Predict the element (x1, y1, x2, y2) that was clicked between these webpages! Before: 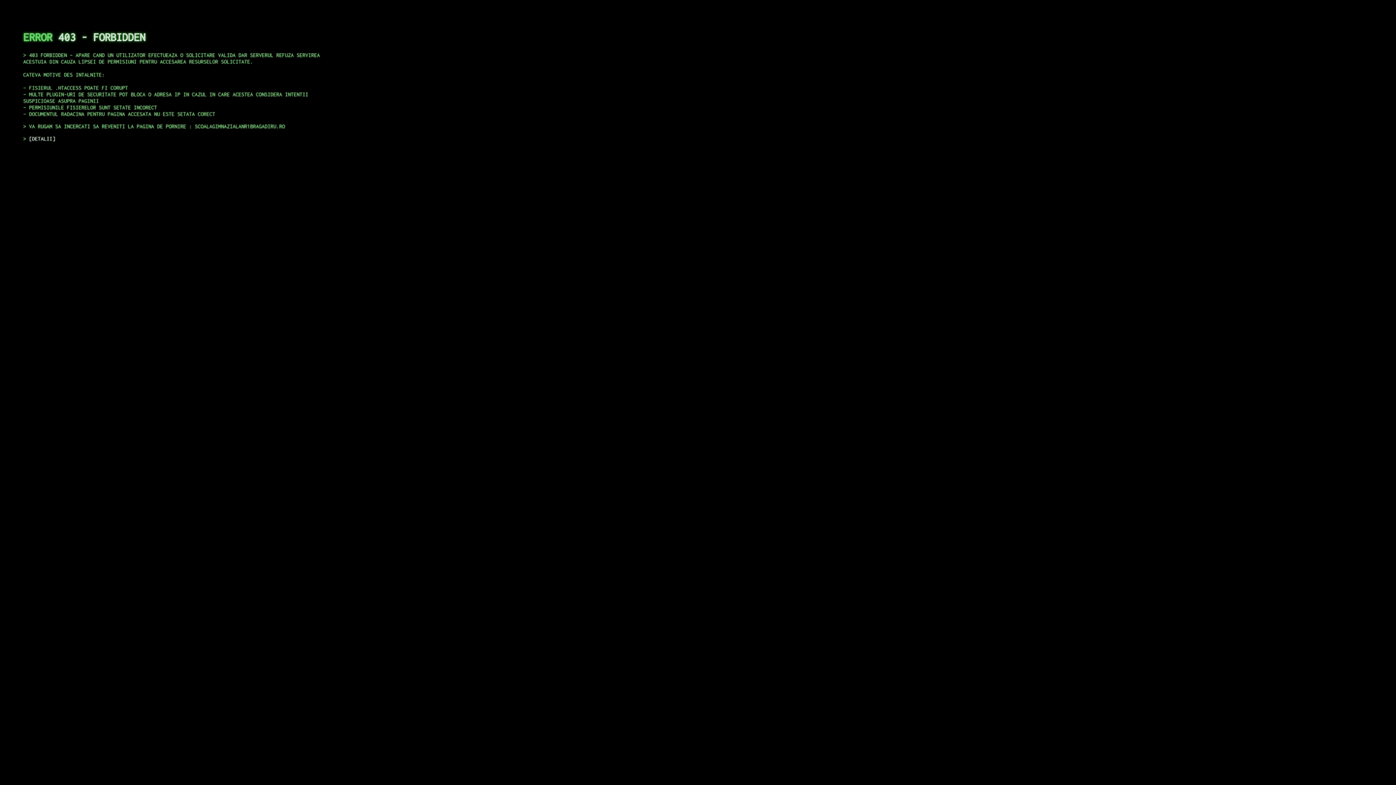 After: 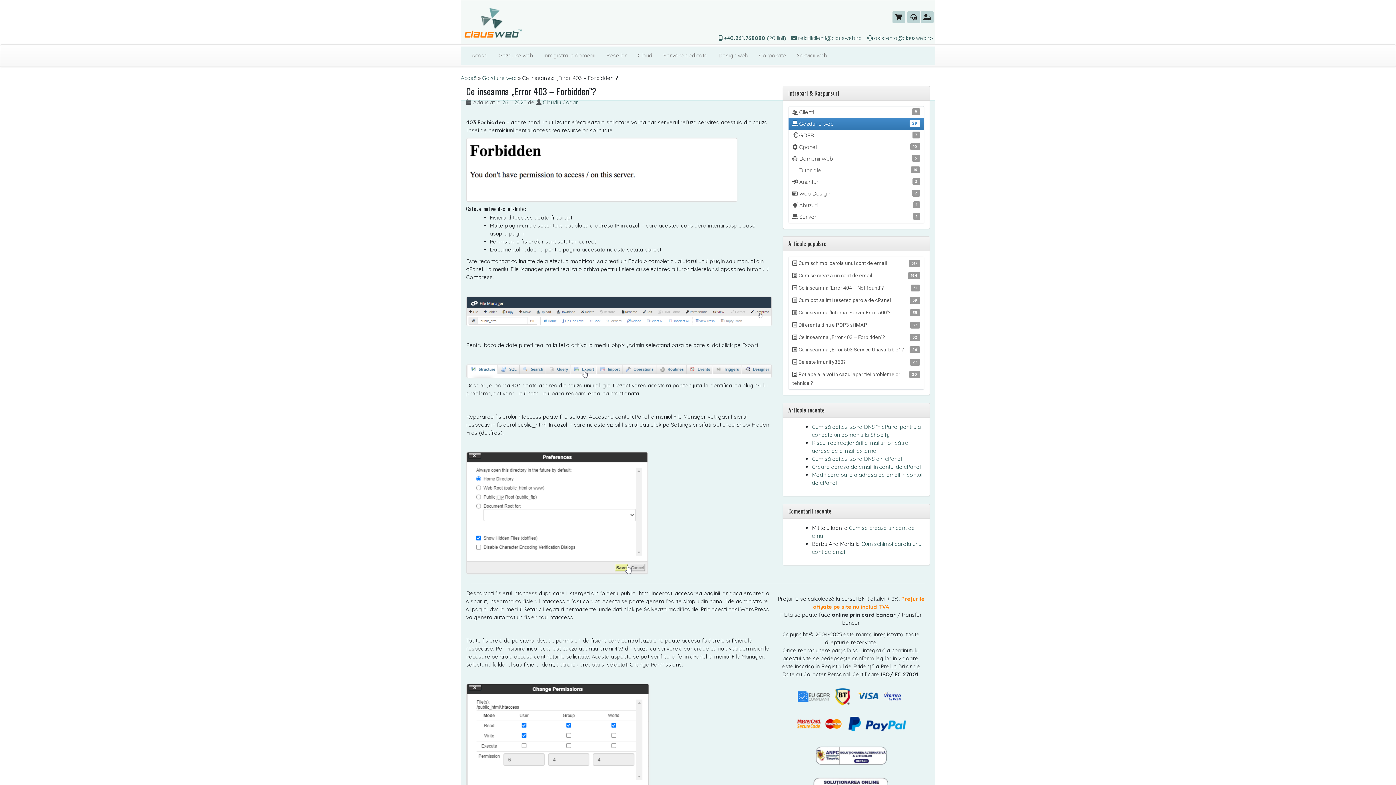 Action: bbox: (29, 135, 55, 141) label: DETALII